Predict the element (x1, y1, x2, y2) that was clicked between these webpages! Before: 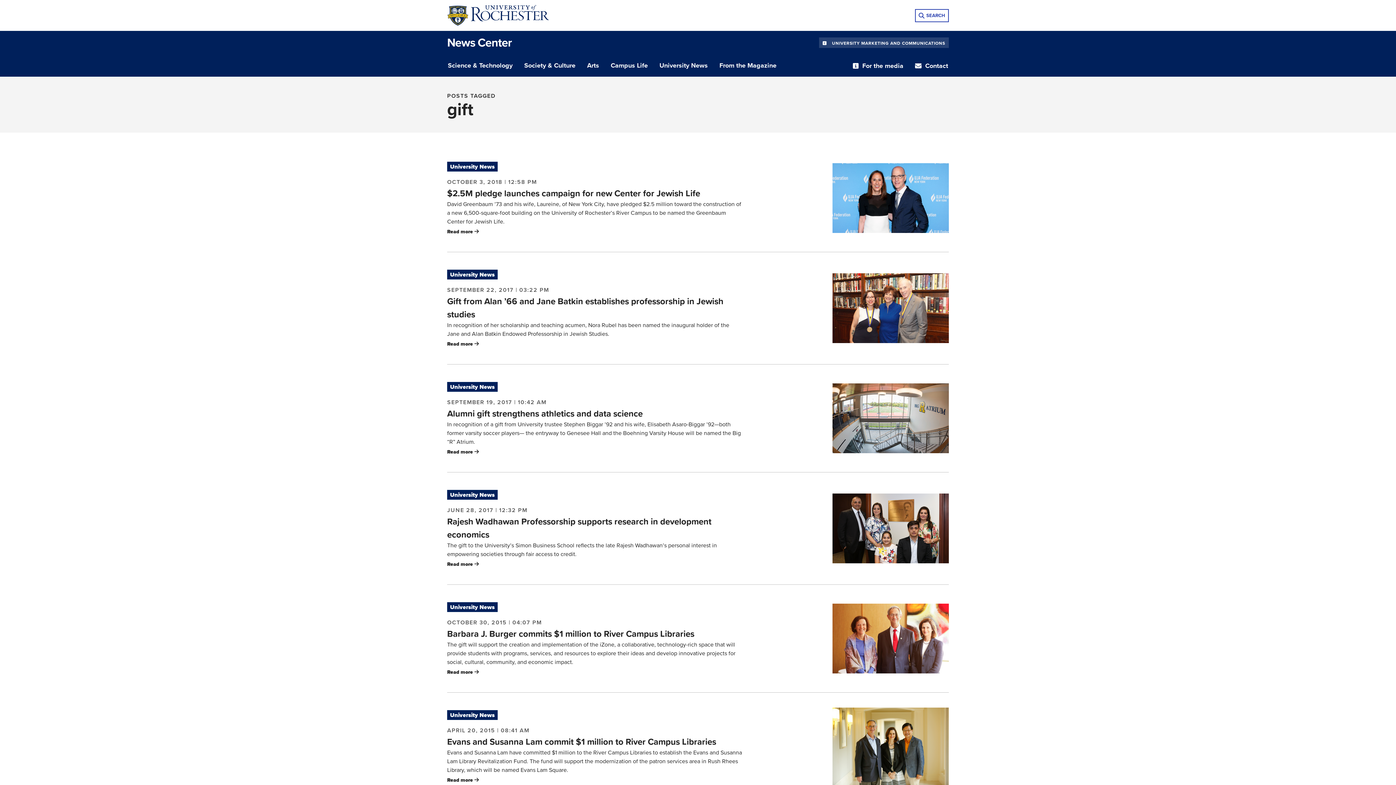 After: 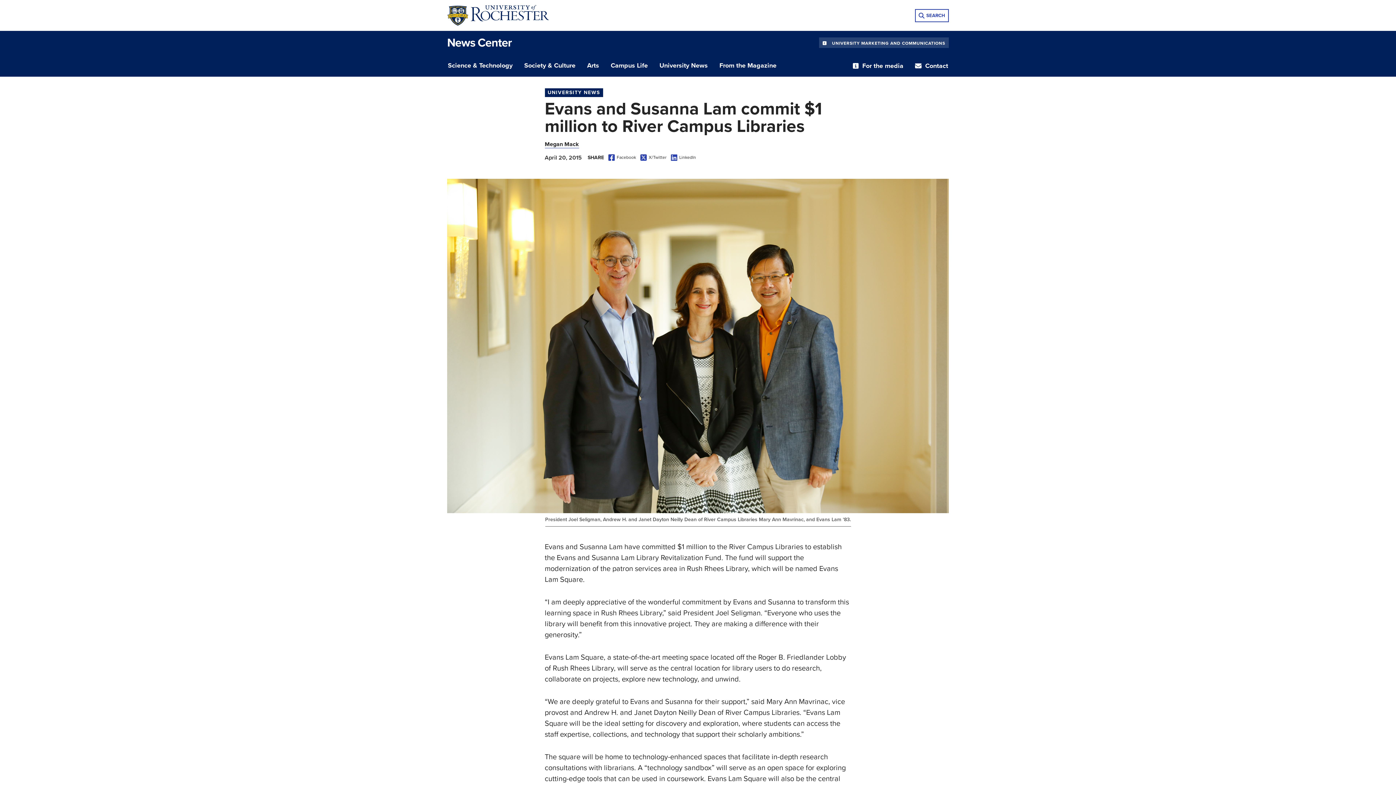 Action: label: Read more  bbox: (447, 776, 478, 784)